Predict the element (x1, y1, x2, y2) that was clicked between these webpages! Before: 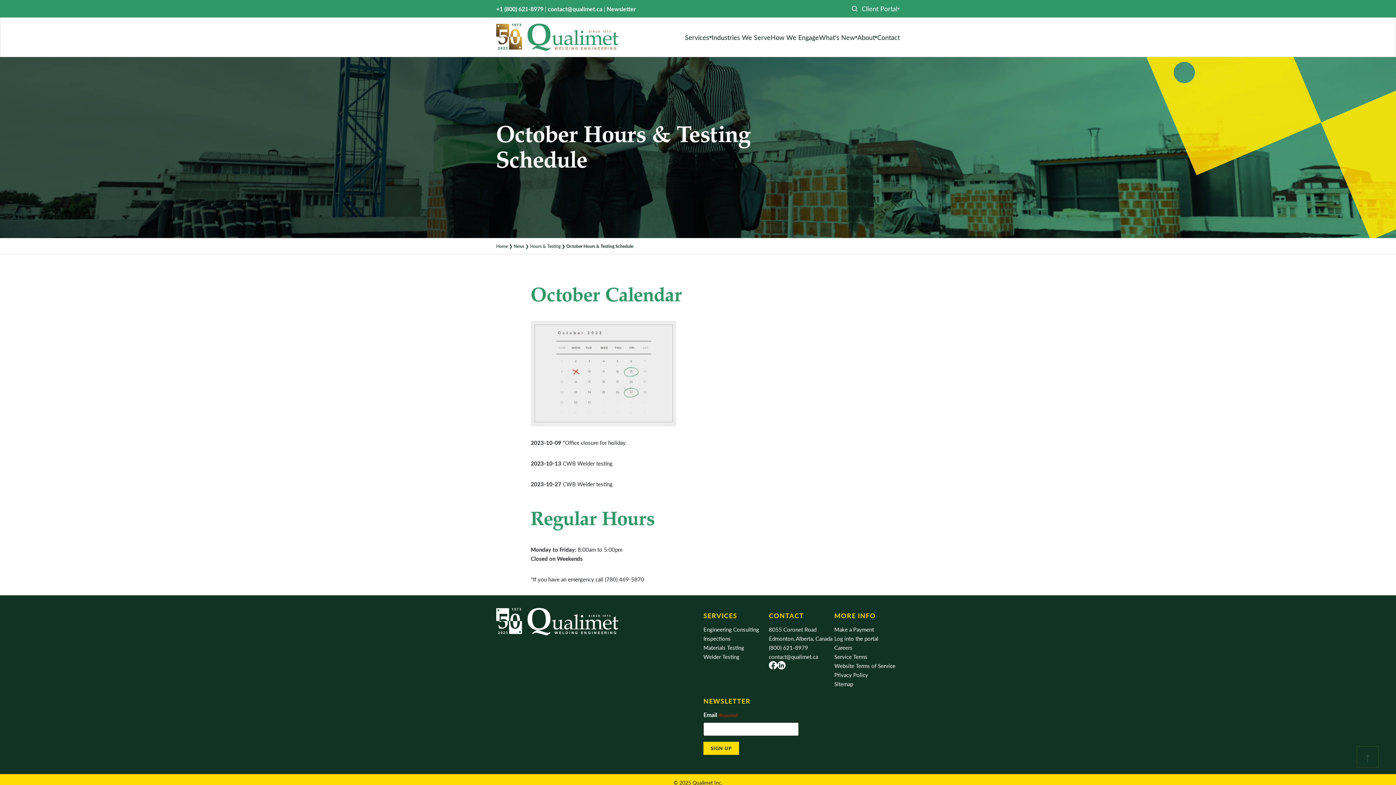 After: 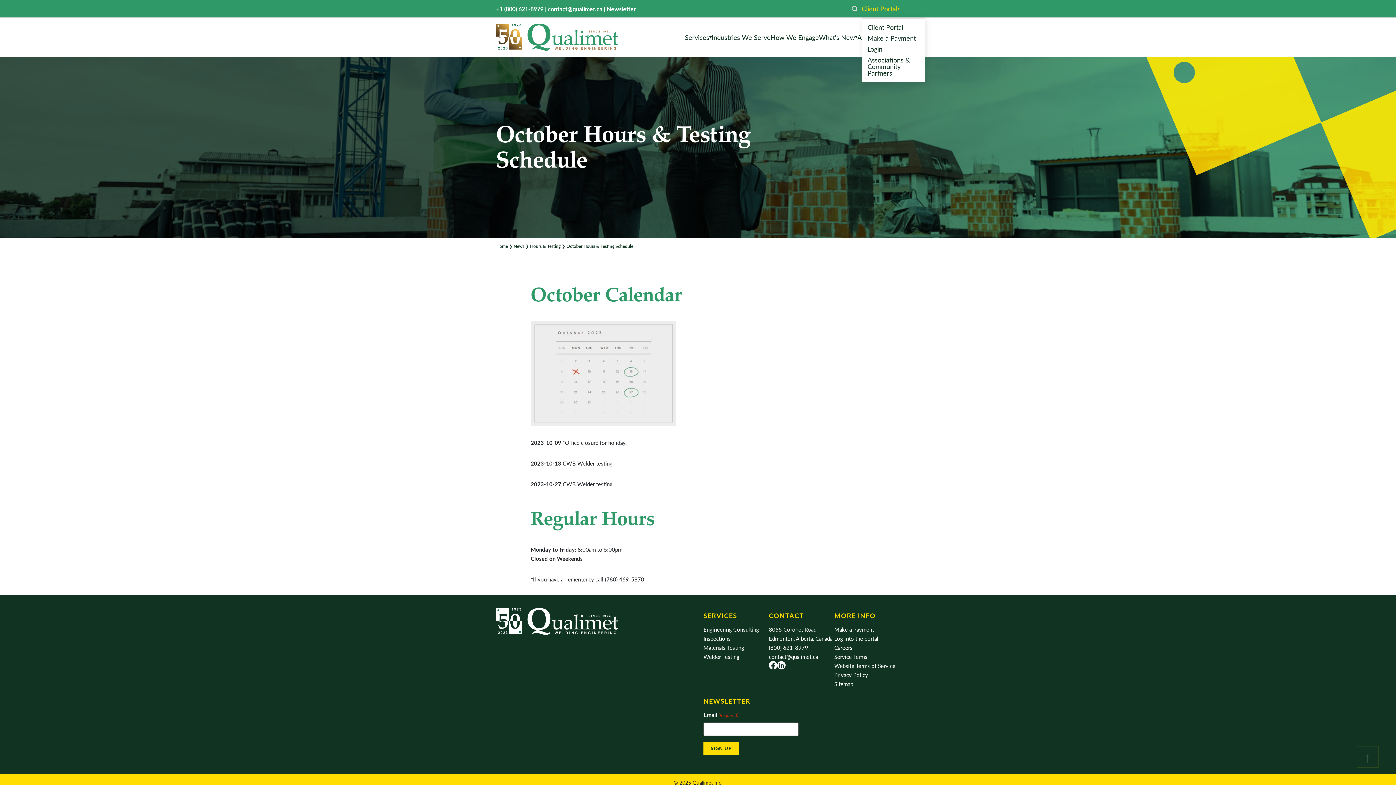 Action: bbox: (861, 0, 900, 17) label: Client Portal